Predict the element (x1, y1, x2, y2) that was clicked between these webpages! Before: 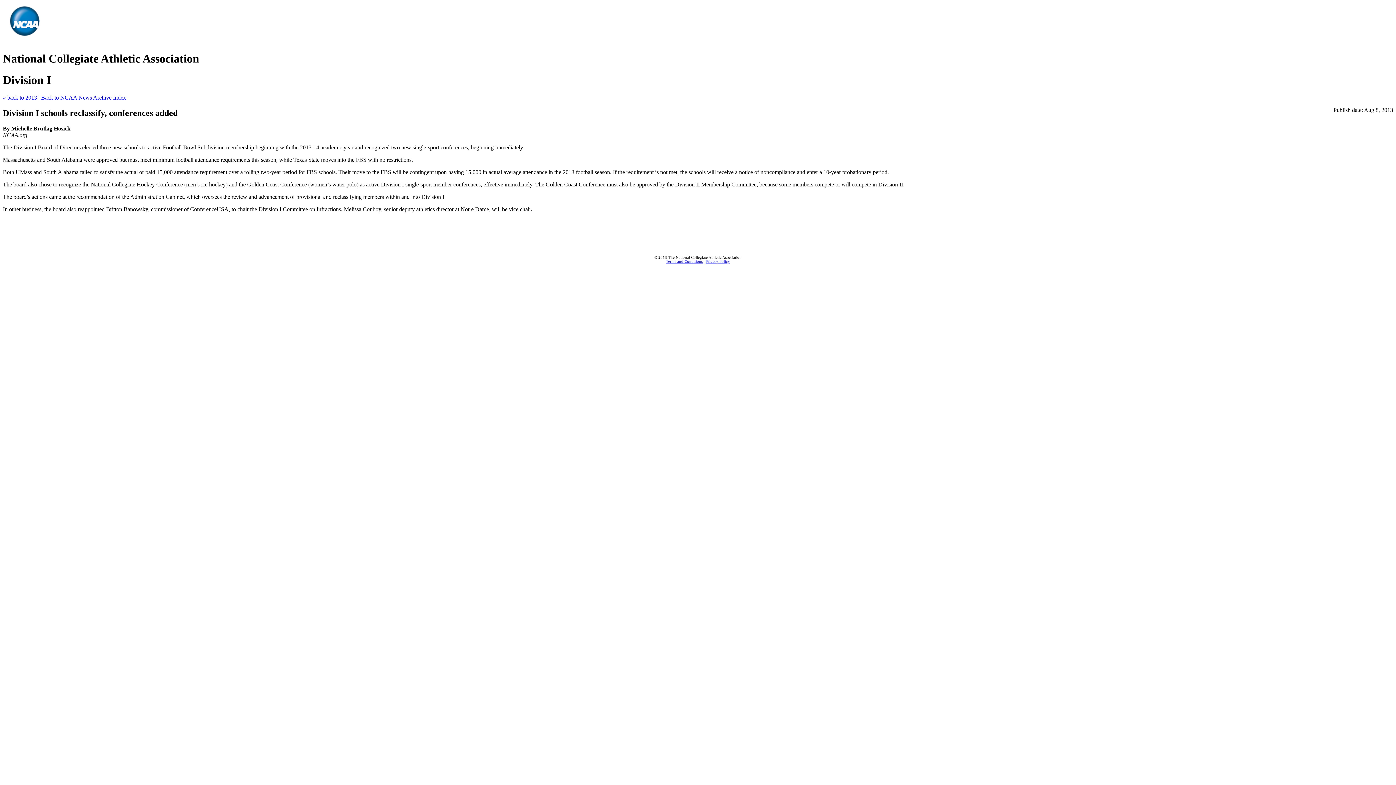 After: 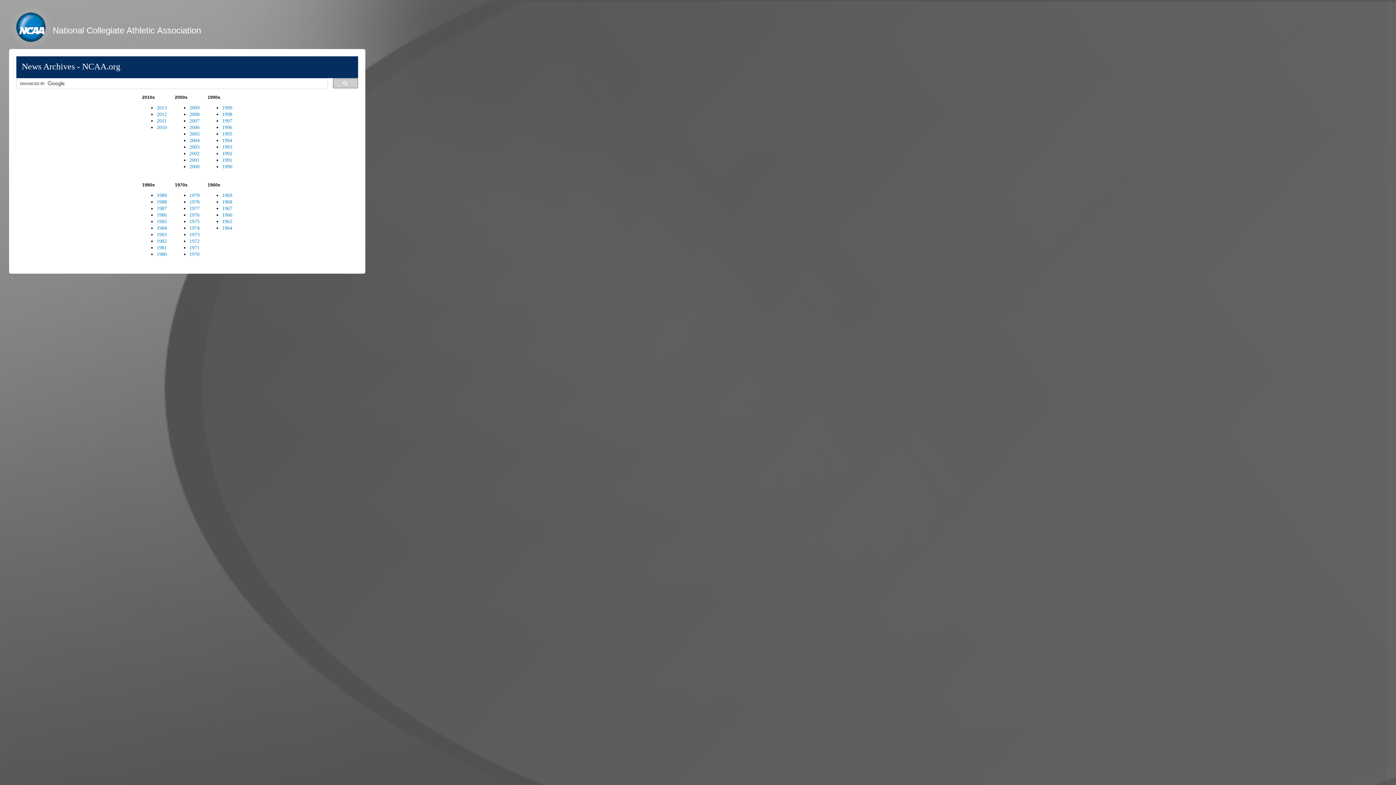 Action: bbox: (41, 94, 126, 100) label: Back to NCAA News Archive Index